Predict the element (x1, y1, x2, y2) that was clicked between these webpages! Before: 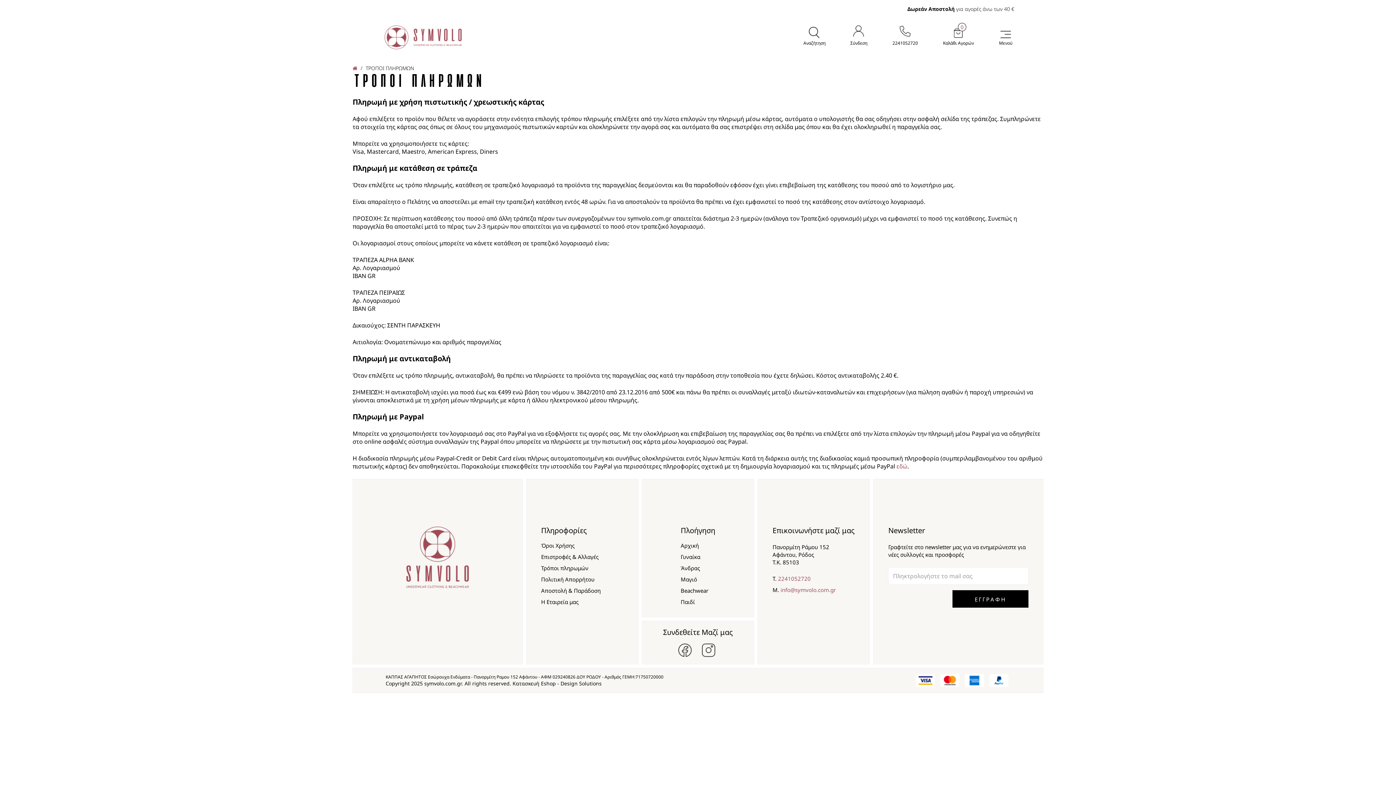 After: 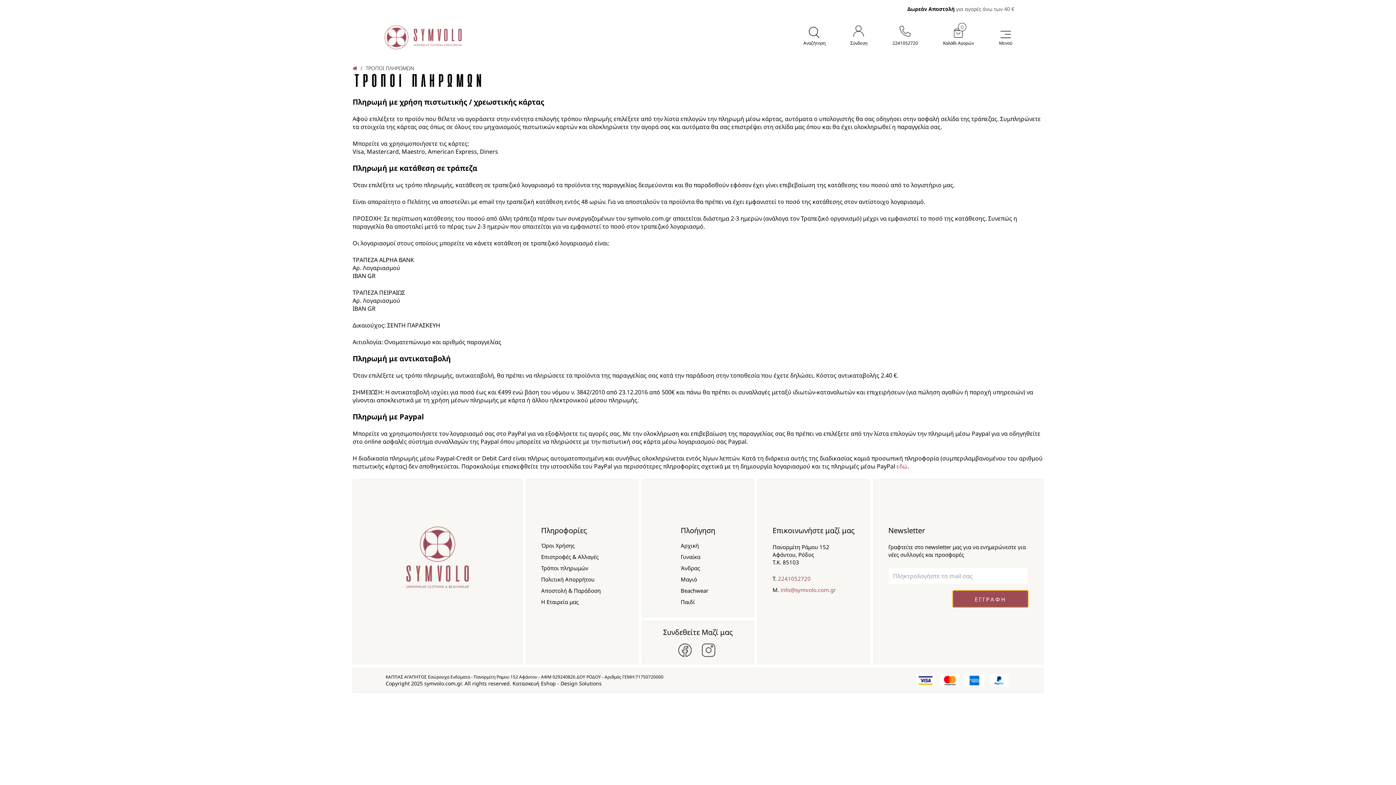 Action: label: ΕΓΓΡΑΦΗ bbox: (952, 590, 1028, 608)